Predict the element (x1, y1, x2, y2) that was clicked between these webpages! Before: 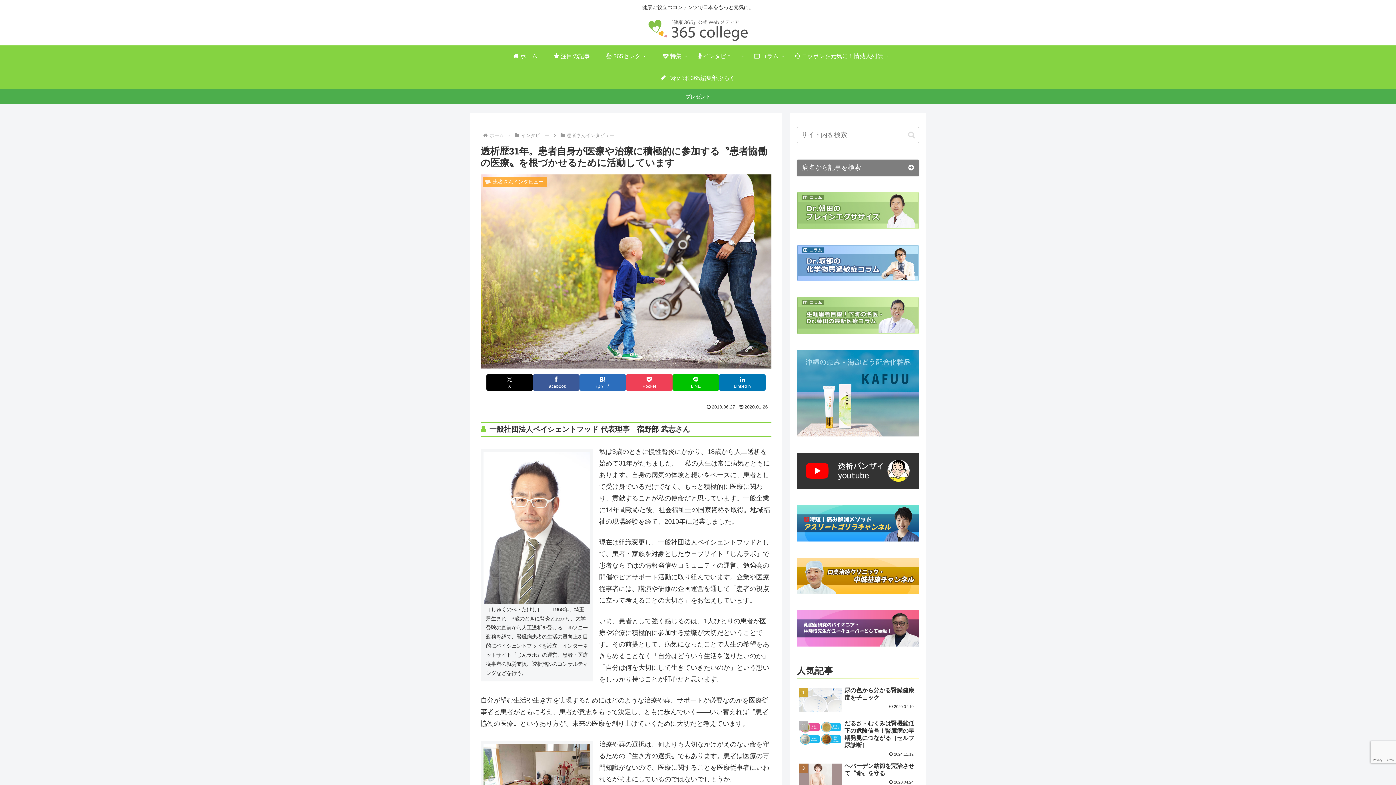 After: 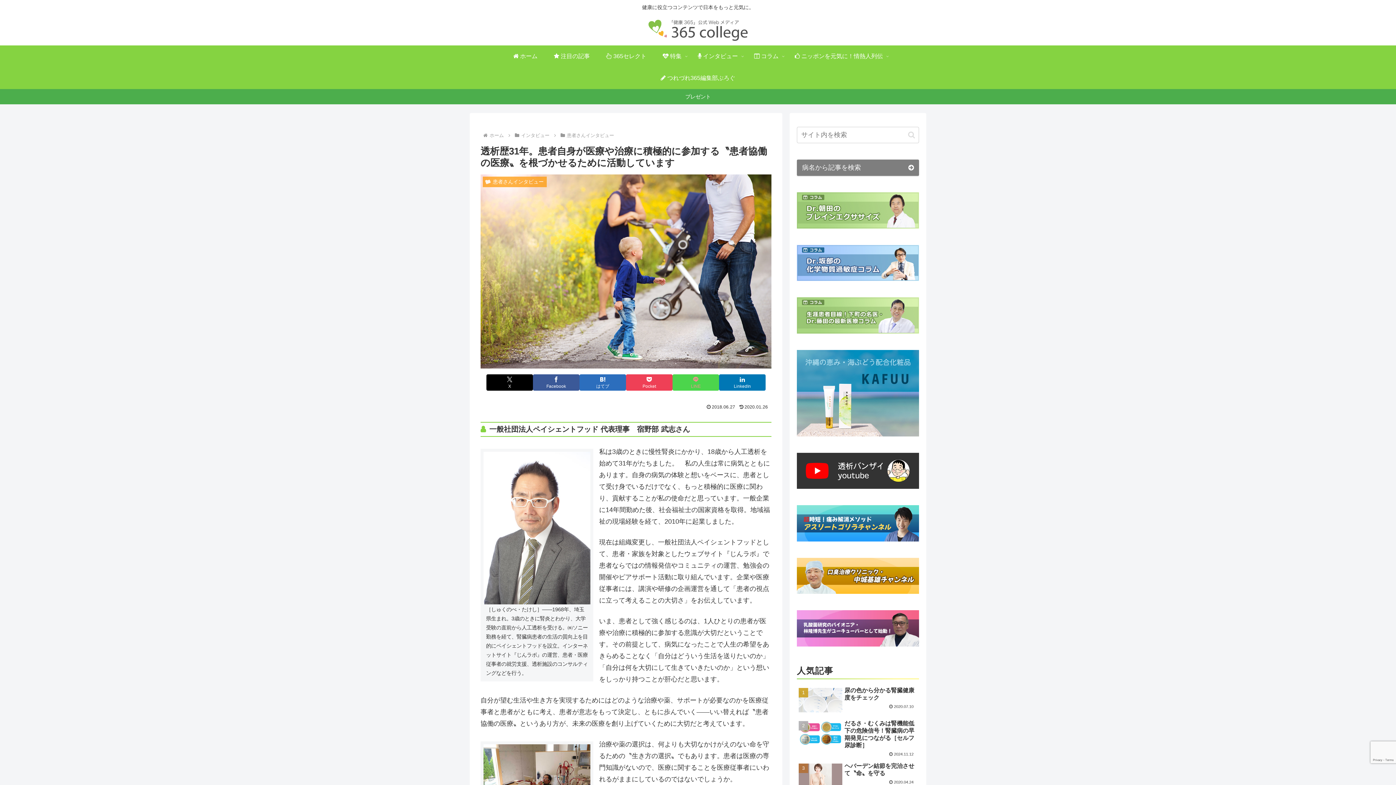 Action: label: LINEでシェア bbox: (672, 374, 719, 390)